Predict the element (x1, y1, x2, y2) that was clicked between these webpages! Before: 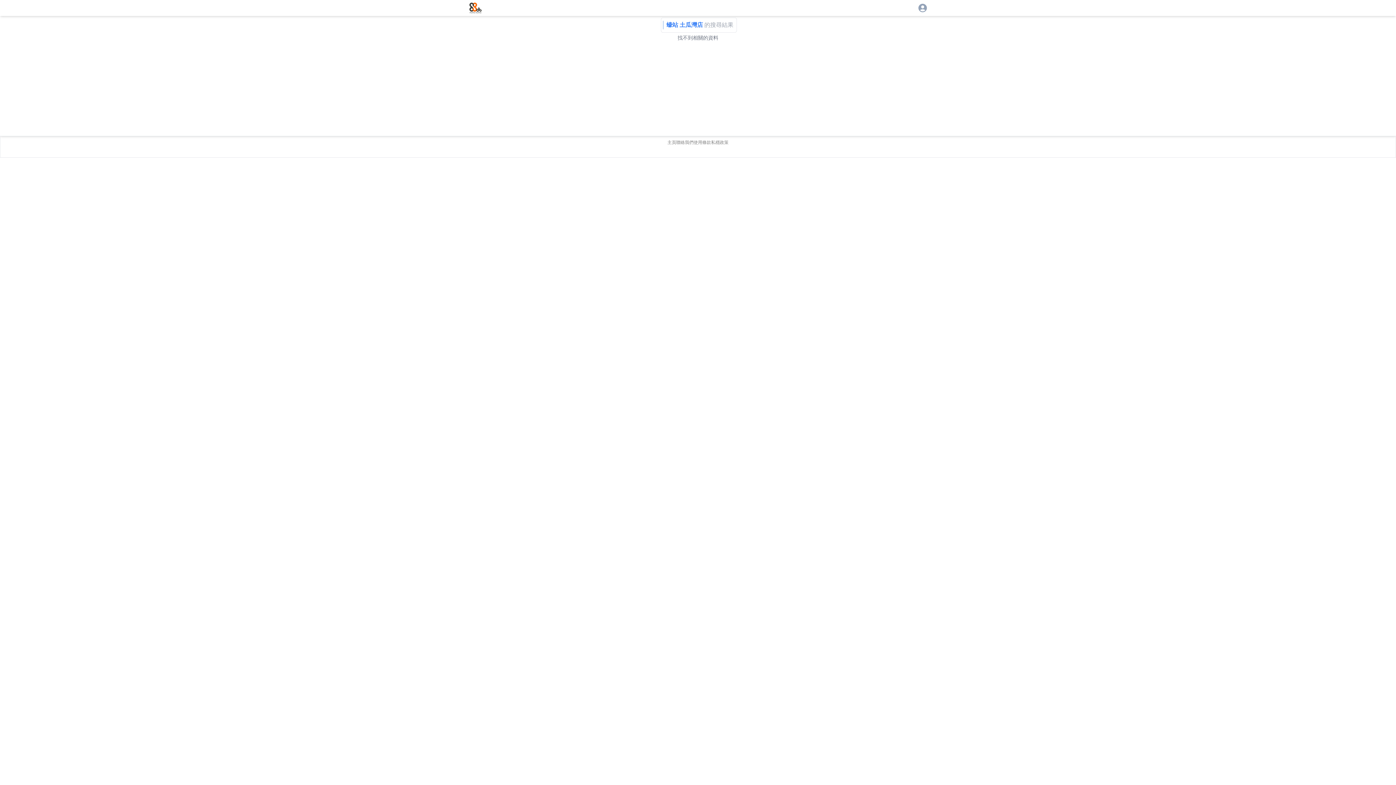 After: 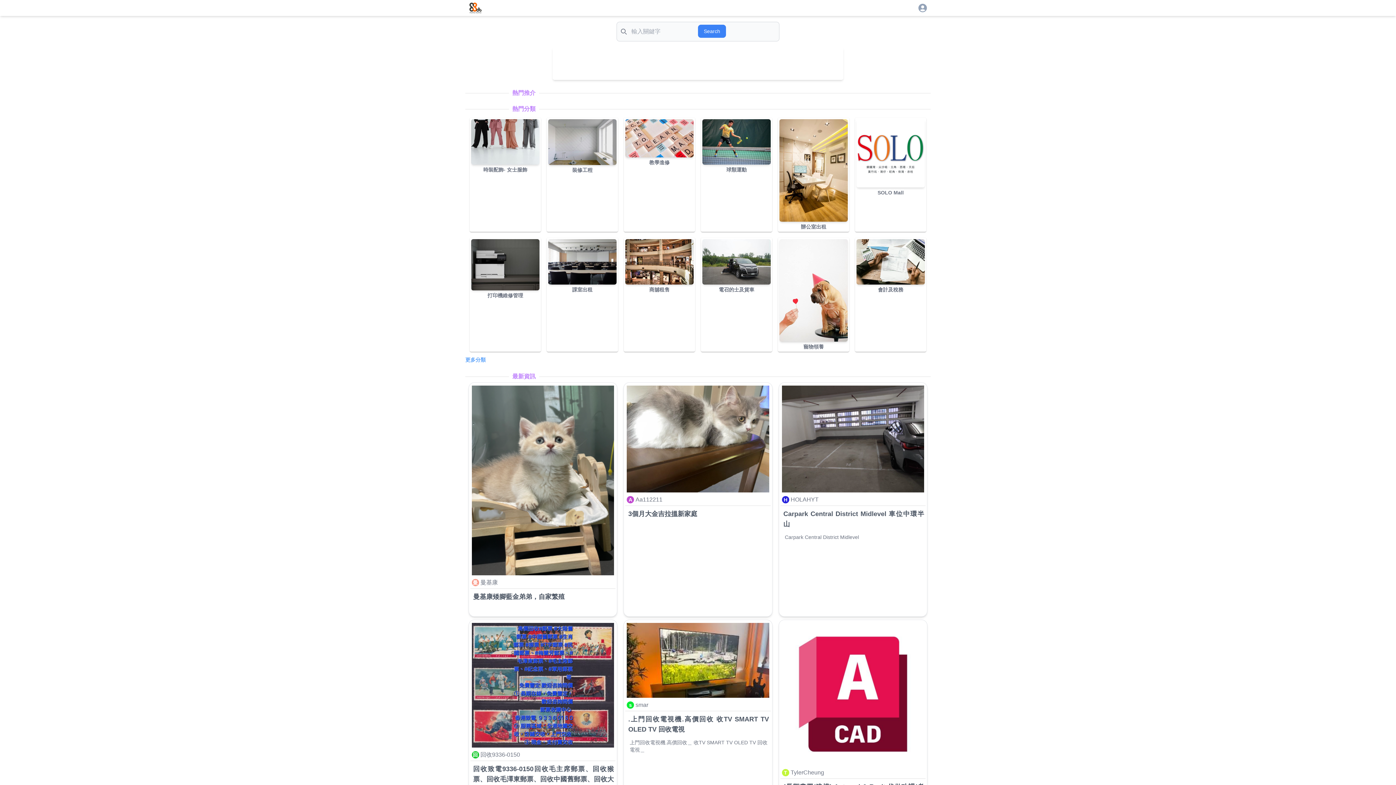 Action: label: 主頁 bbox: (667, 139, 676, 145)